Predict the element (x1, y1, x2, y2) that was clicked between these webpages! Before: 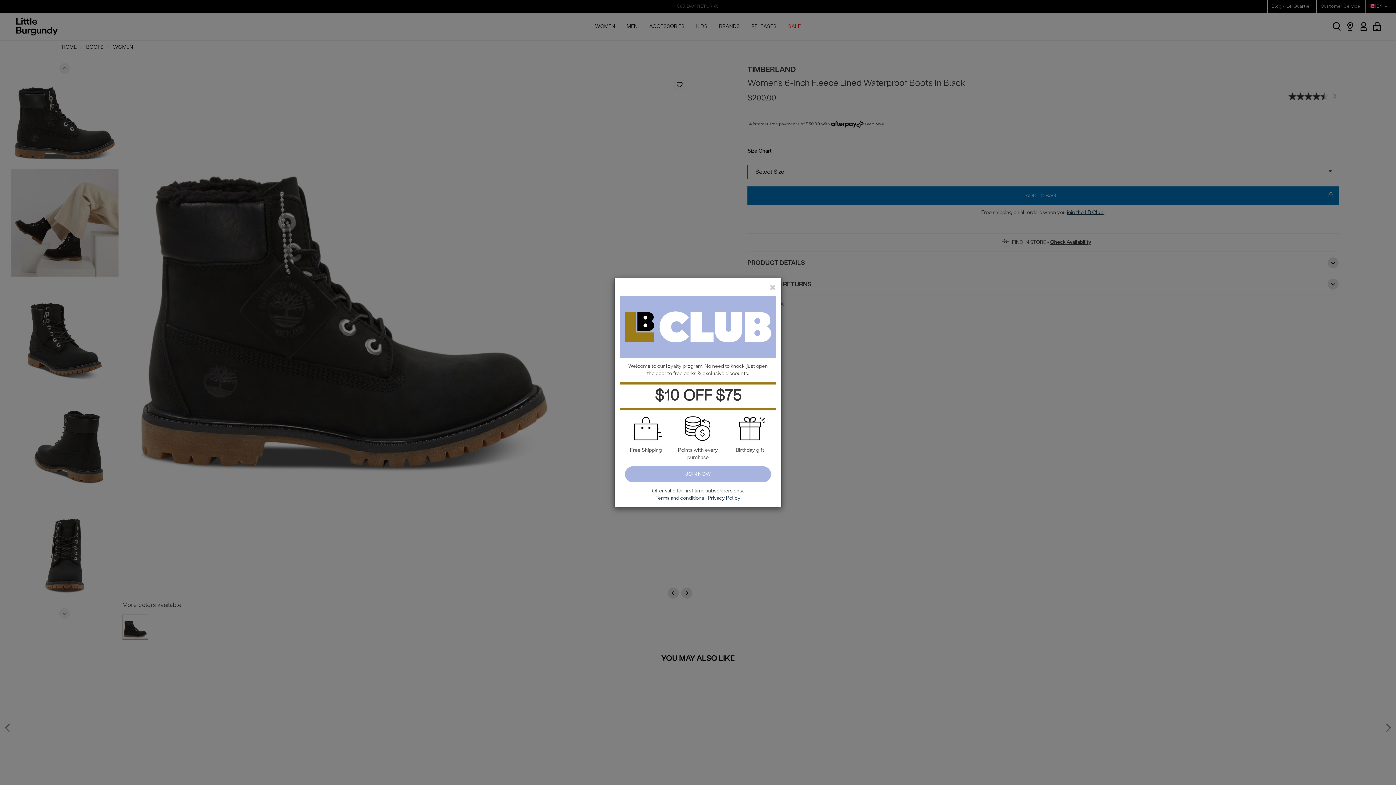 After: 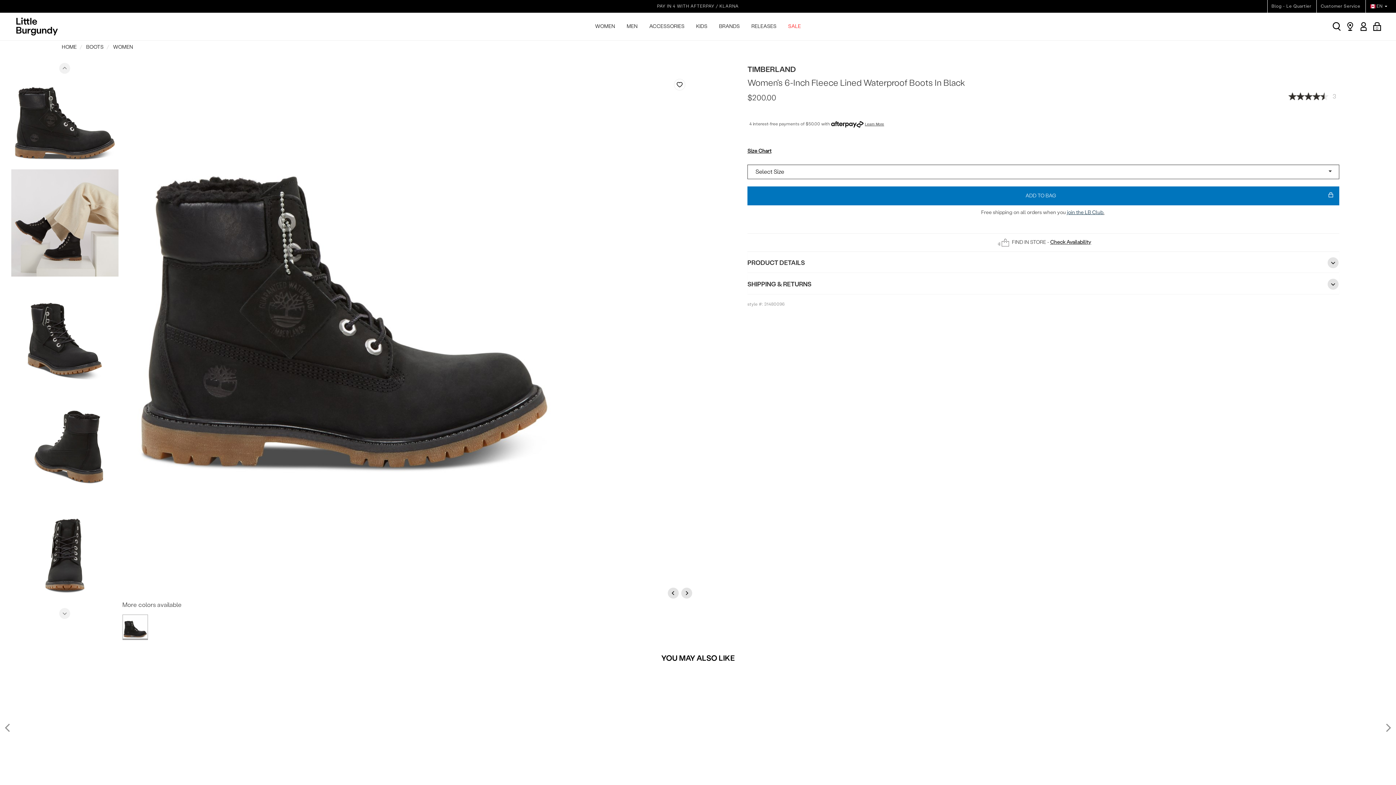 Action: bbox: (769, 283, 776, 291) label: close